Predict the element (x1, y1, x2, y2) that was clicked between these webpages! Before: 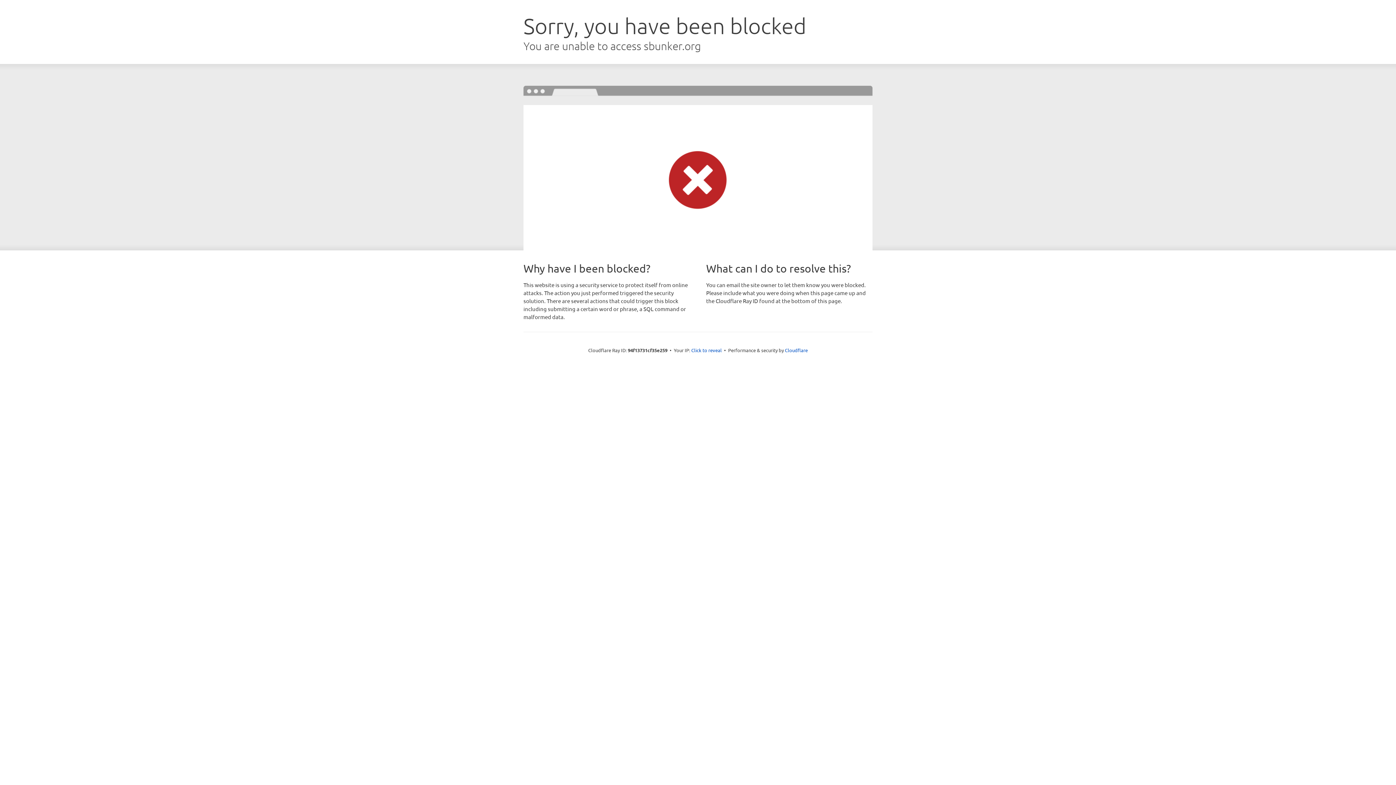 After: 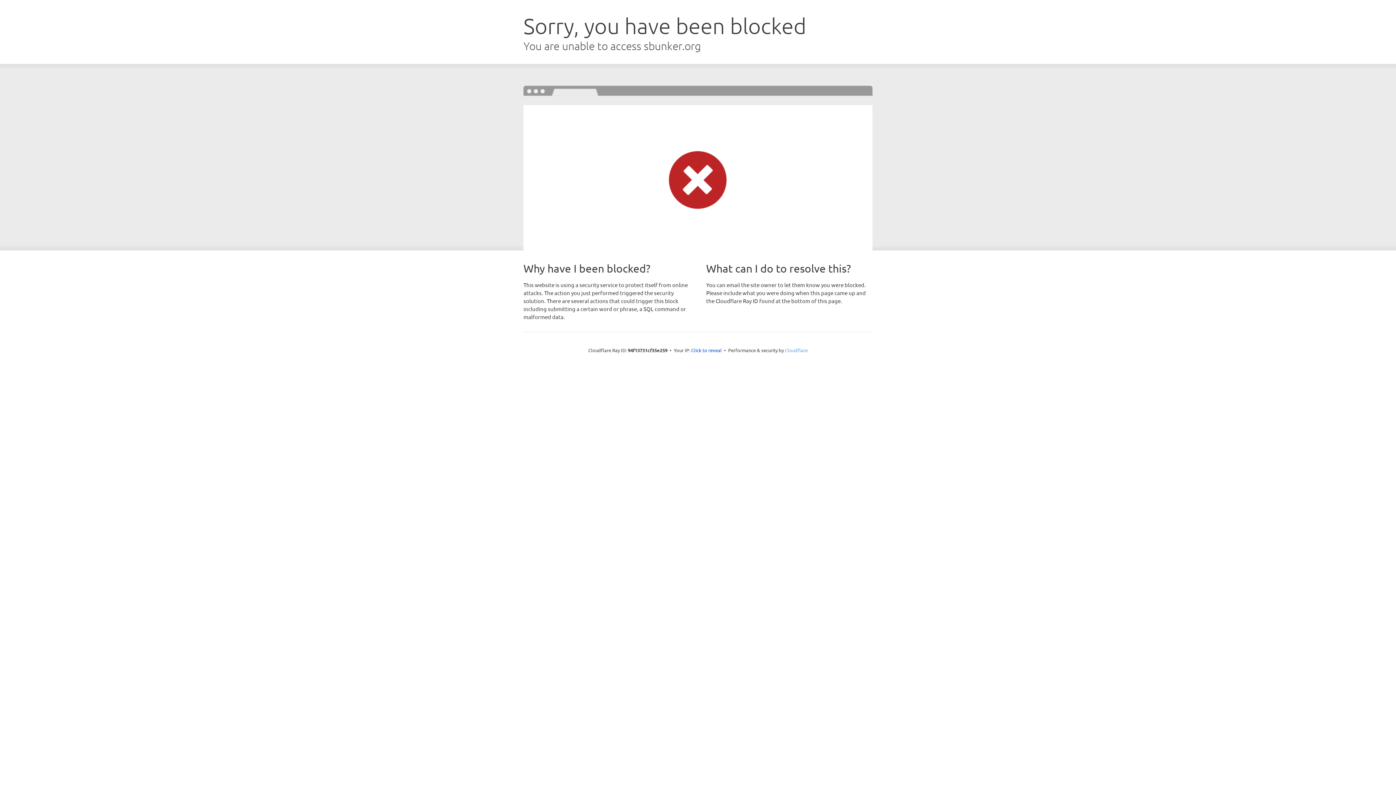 Action: bbox: (785, 347, 808, 353) label: Cloudflare